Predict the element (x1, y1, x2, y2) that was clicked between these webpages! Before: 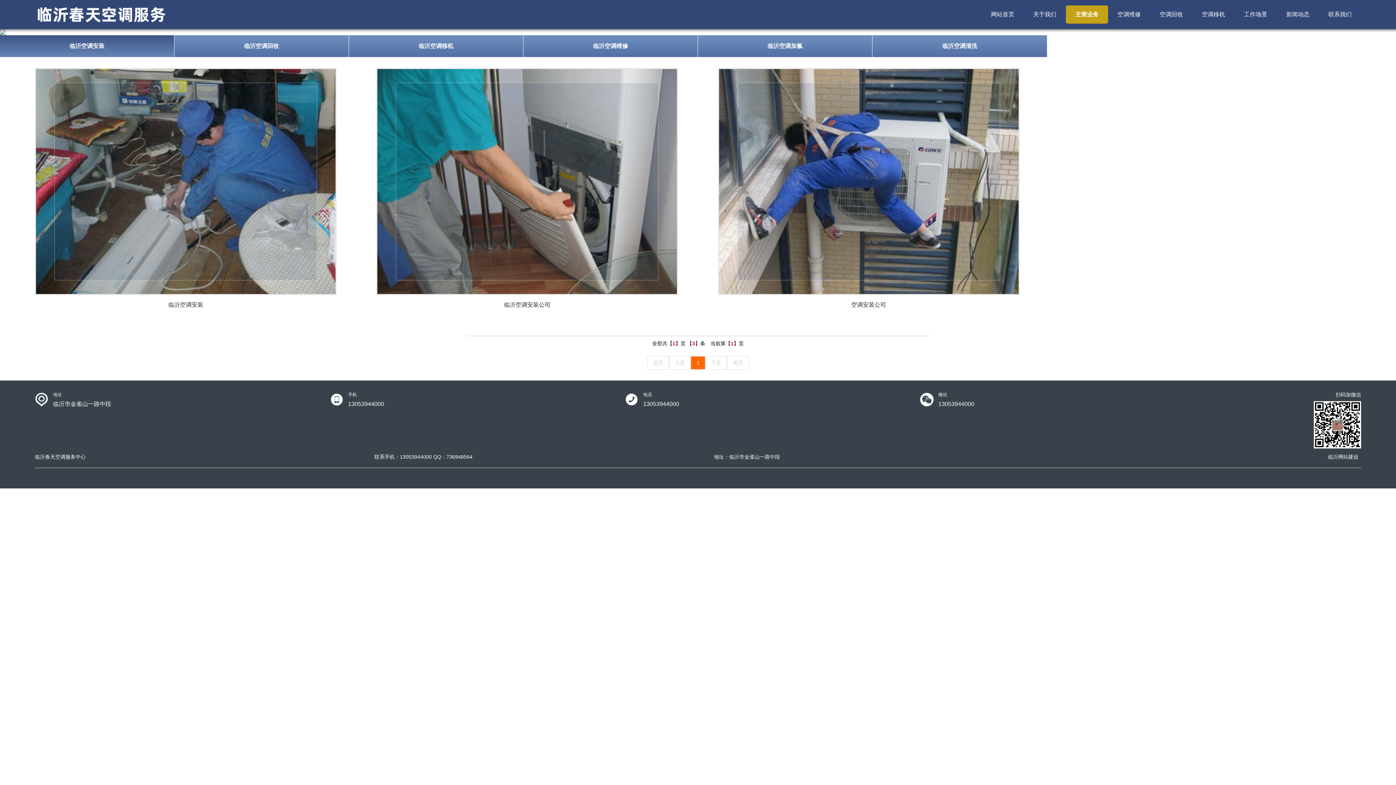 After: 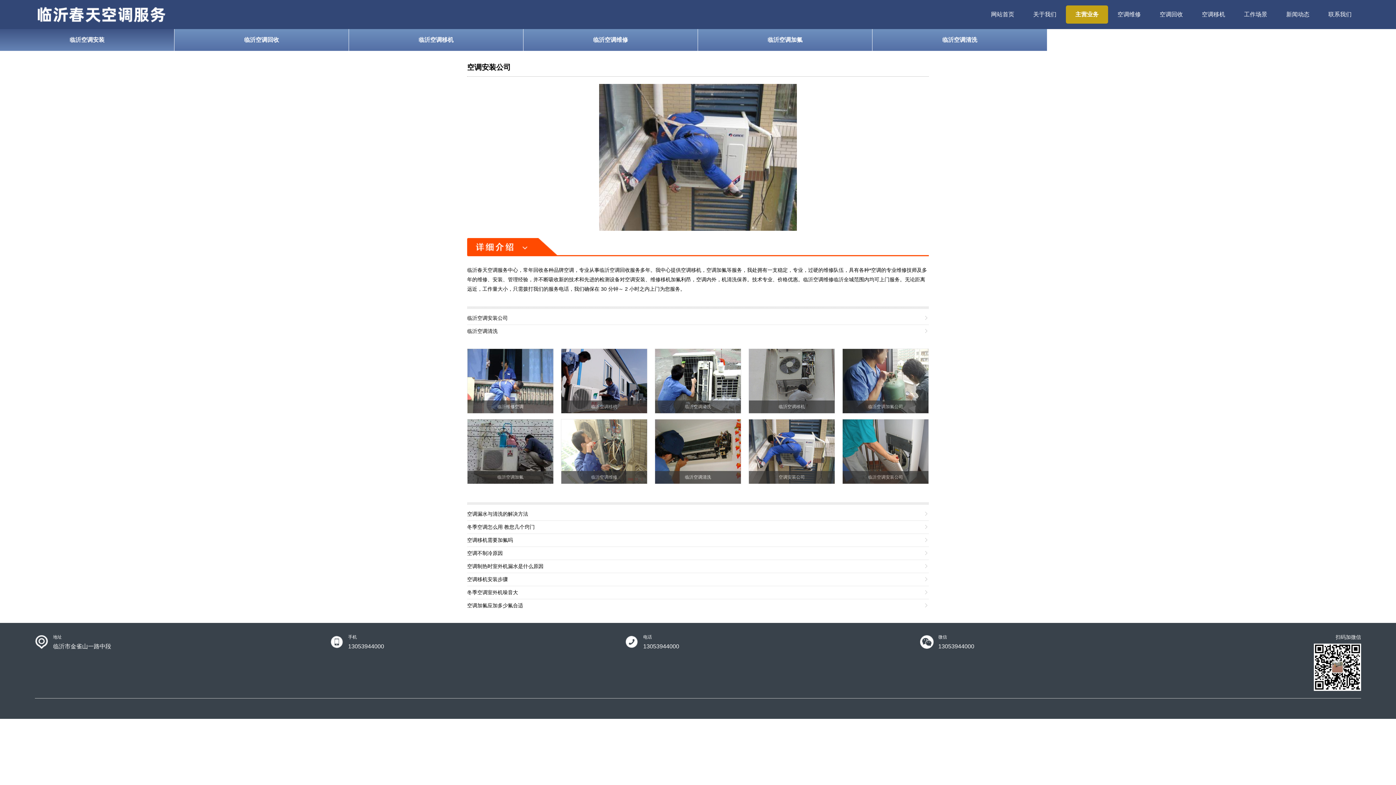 Action: label: 空调安装公司 bbox: (718, 68, 1019, 312)